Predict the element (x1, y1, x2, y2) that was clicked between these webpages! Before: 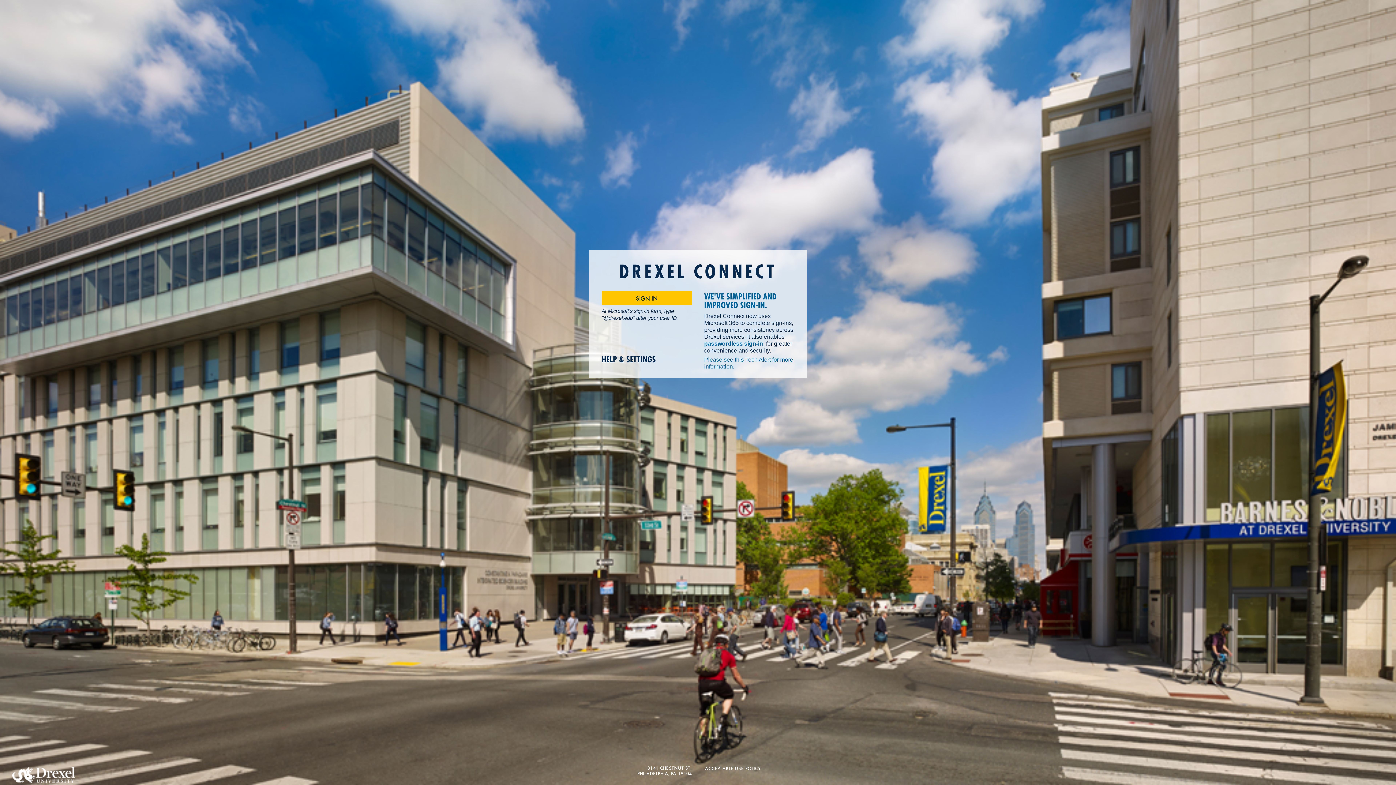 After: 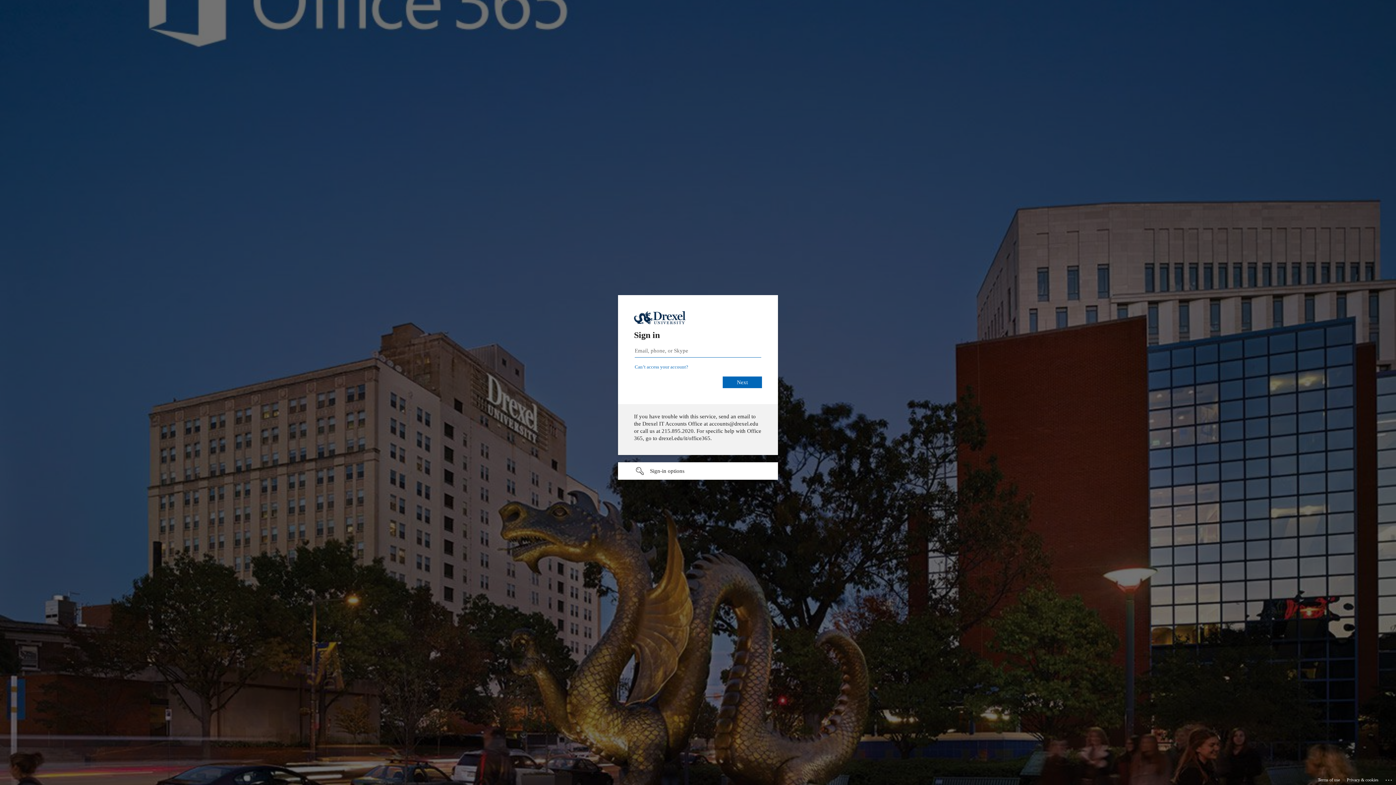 Action: bbox: (601, 291, 692, 305) label: SIGN IN